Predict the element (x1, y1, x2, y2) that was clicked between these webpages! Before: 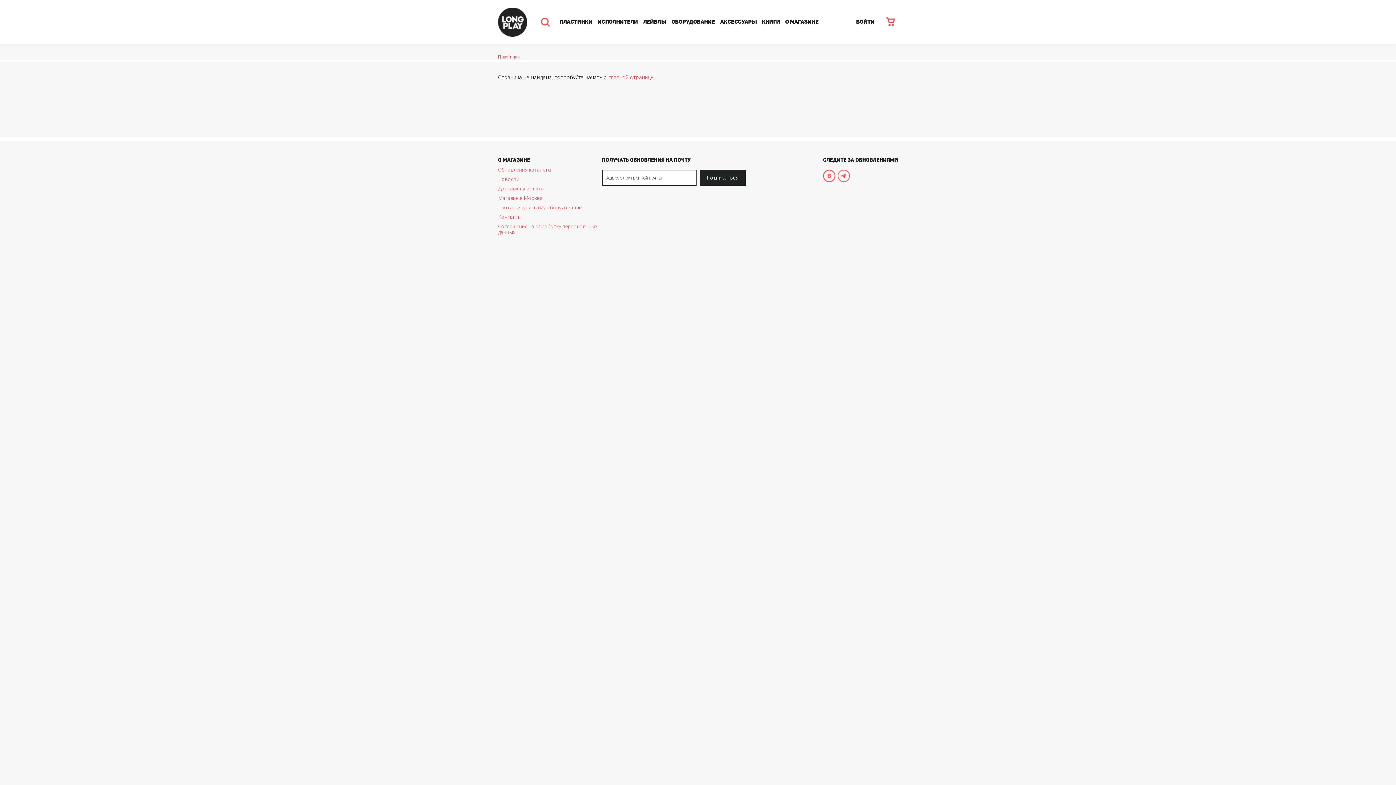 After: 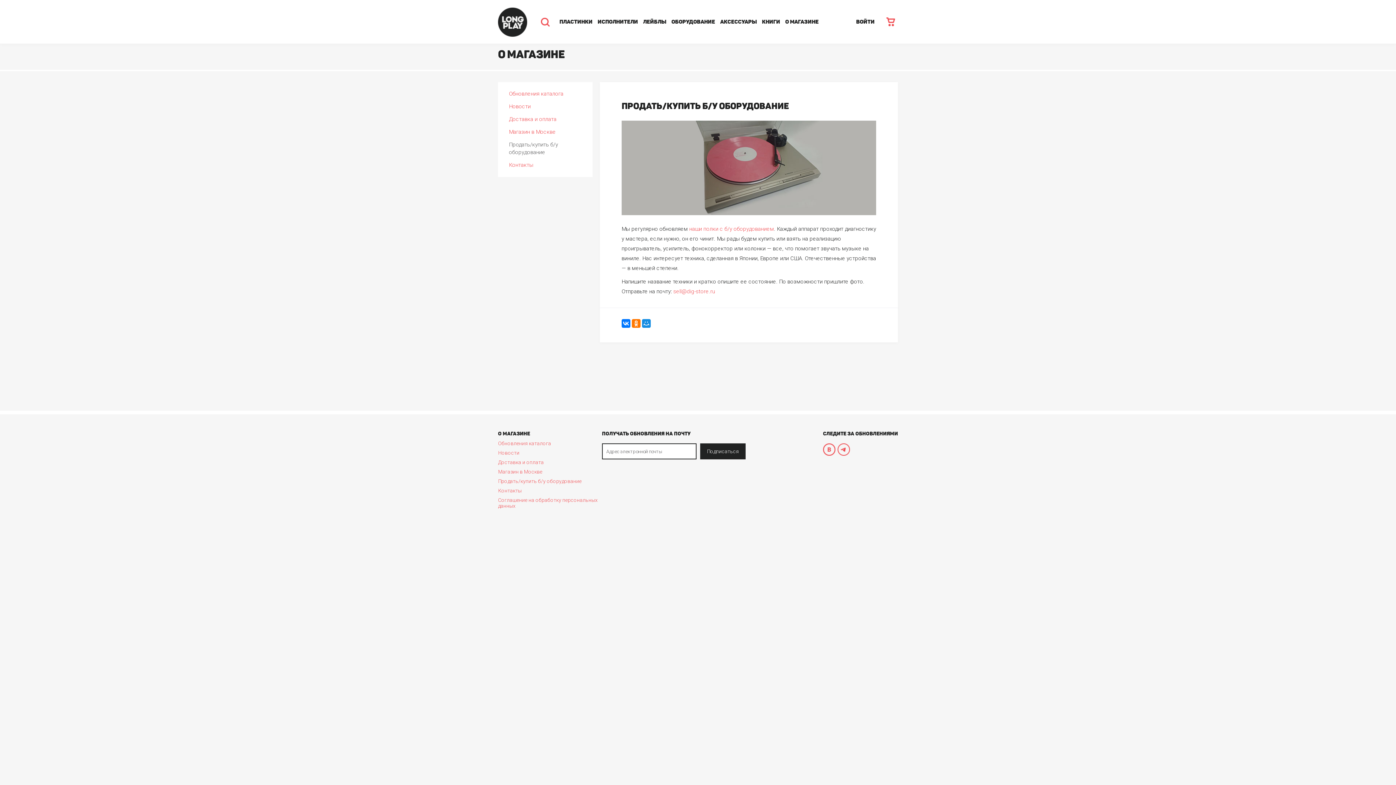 Action: label: Продать/купить б/у оборудование bbox: (498, 204, 581, 210)